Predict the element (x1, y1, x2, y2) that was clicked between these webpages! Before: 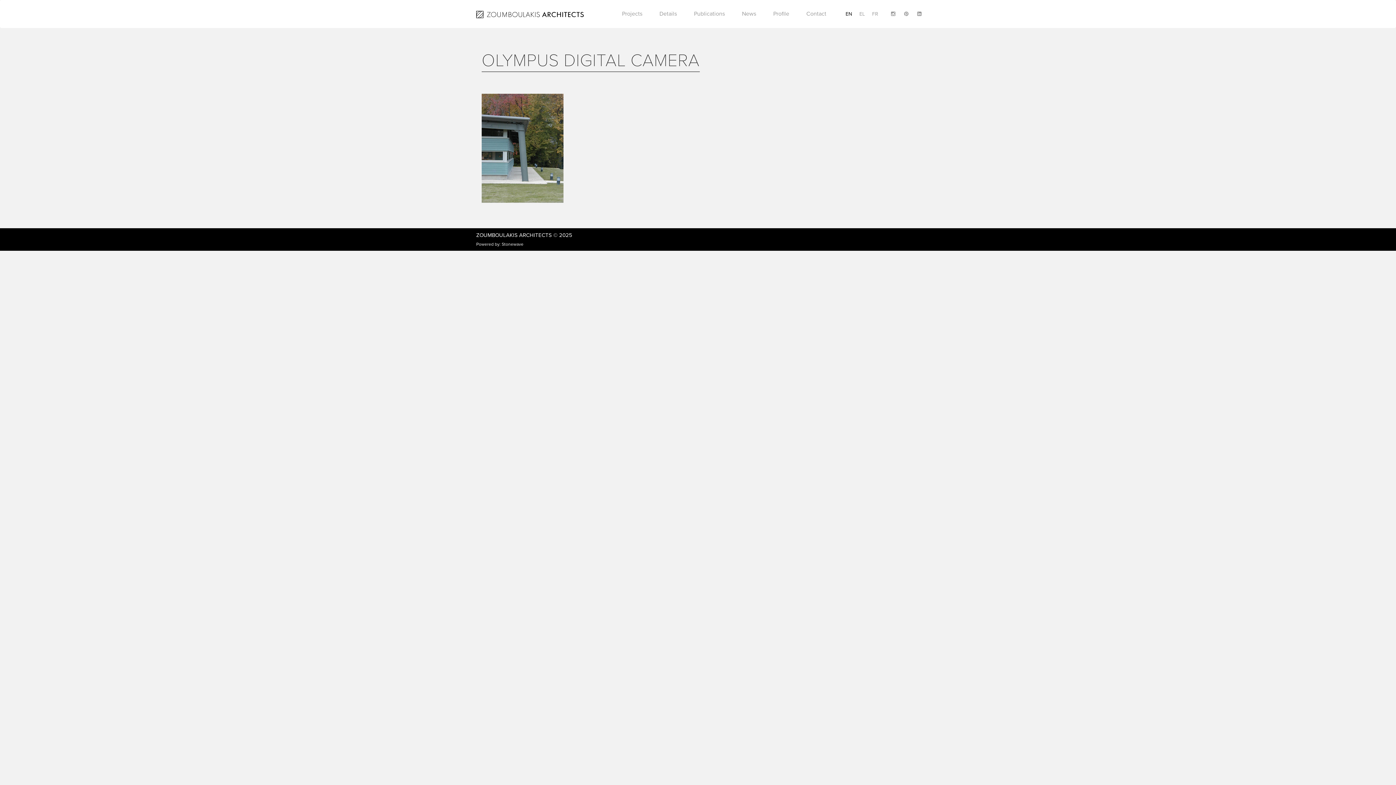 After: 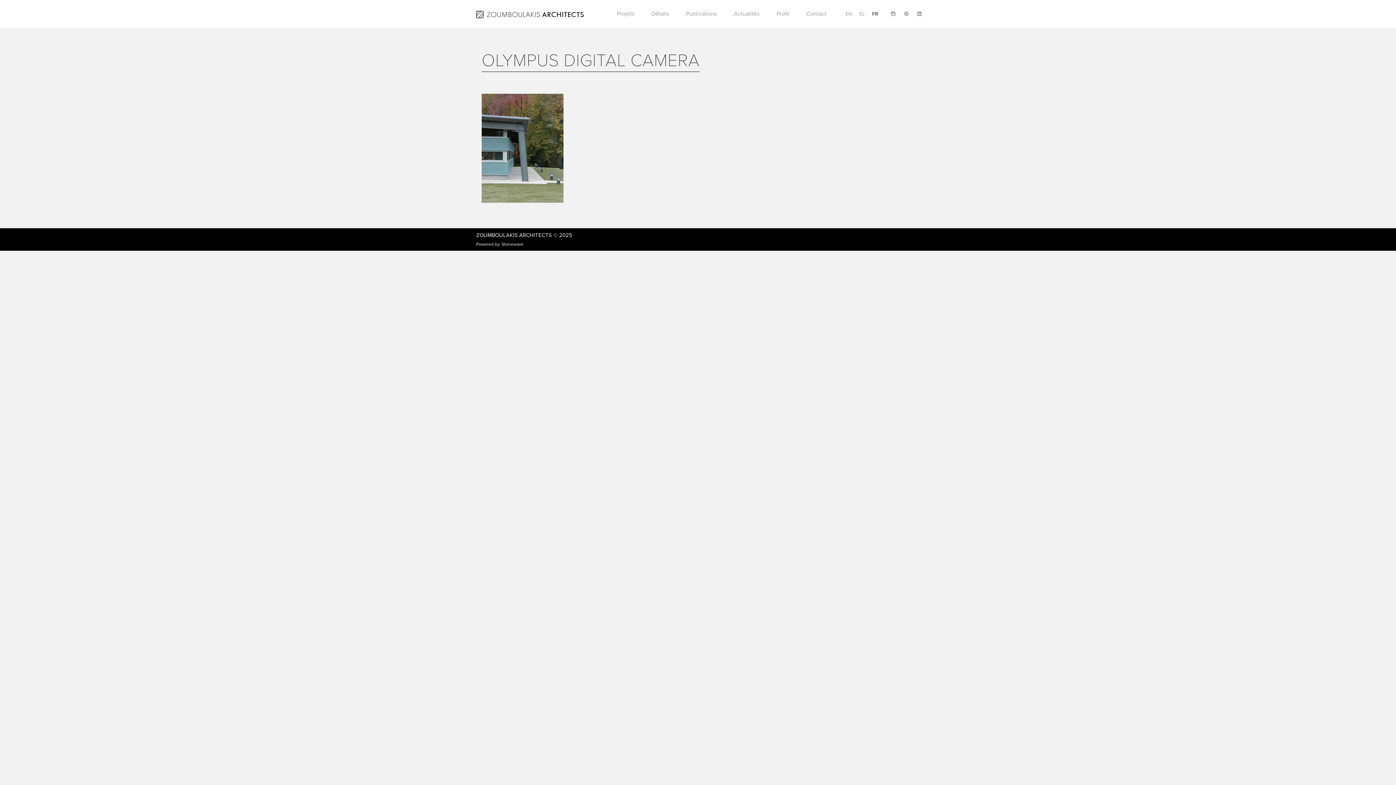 Action: bbox: (868, 0, 882, 28) label: FR